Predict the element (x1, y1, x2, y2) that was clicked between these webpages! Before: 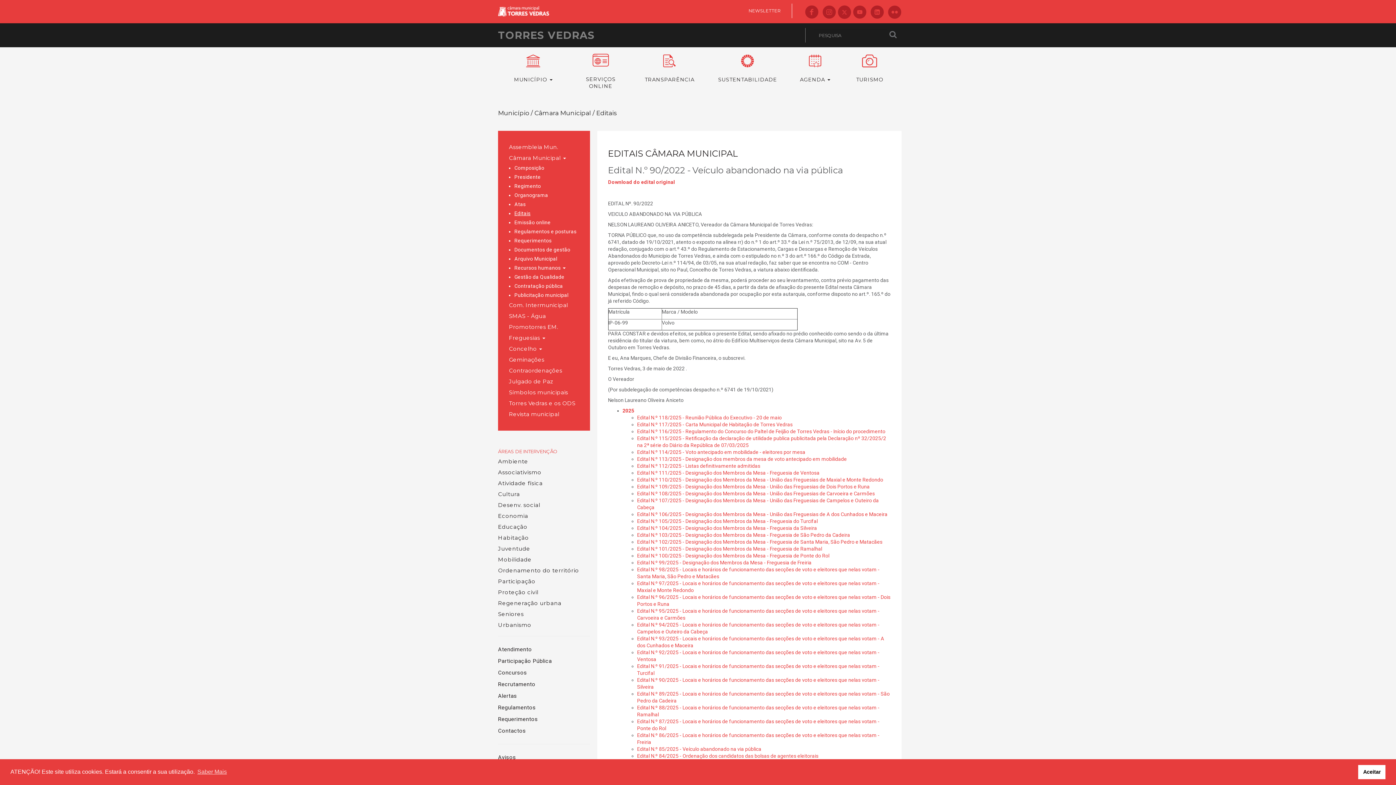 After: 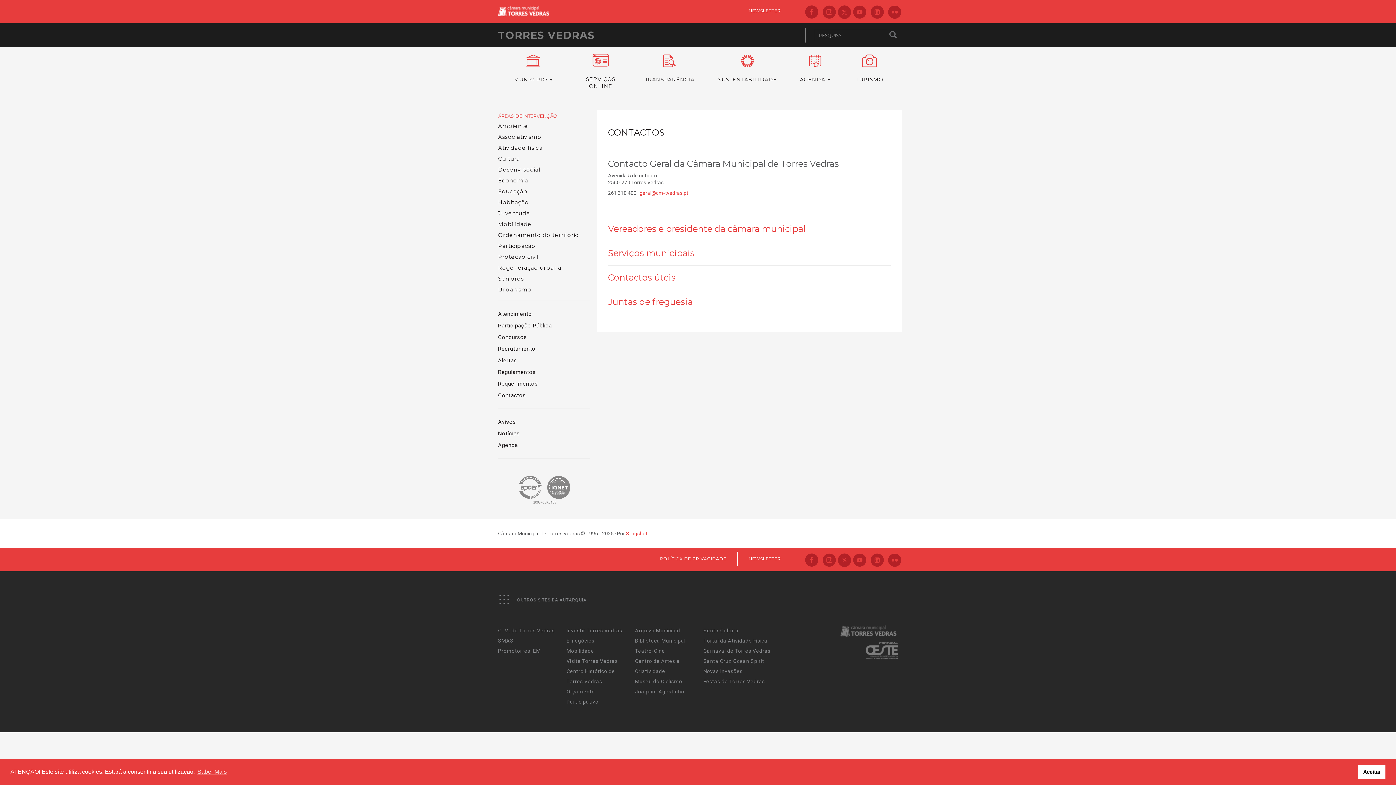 Action: label: Contactos bbox: (498, 728, 526, 734)